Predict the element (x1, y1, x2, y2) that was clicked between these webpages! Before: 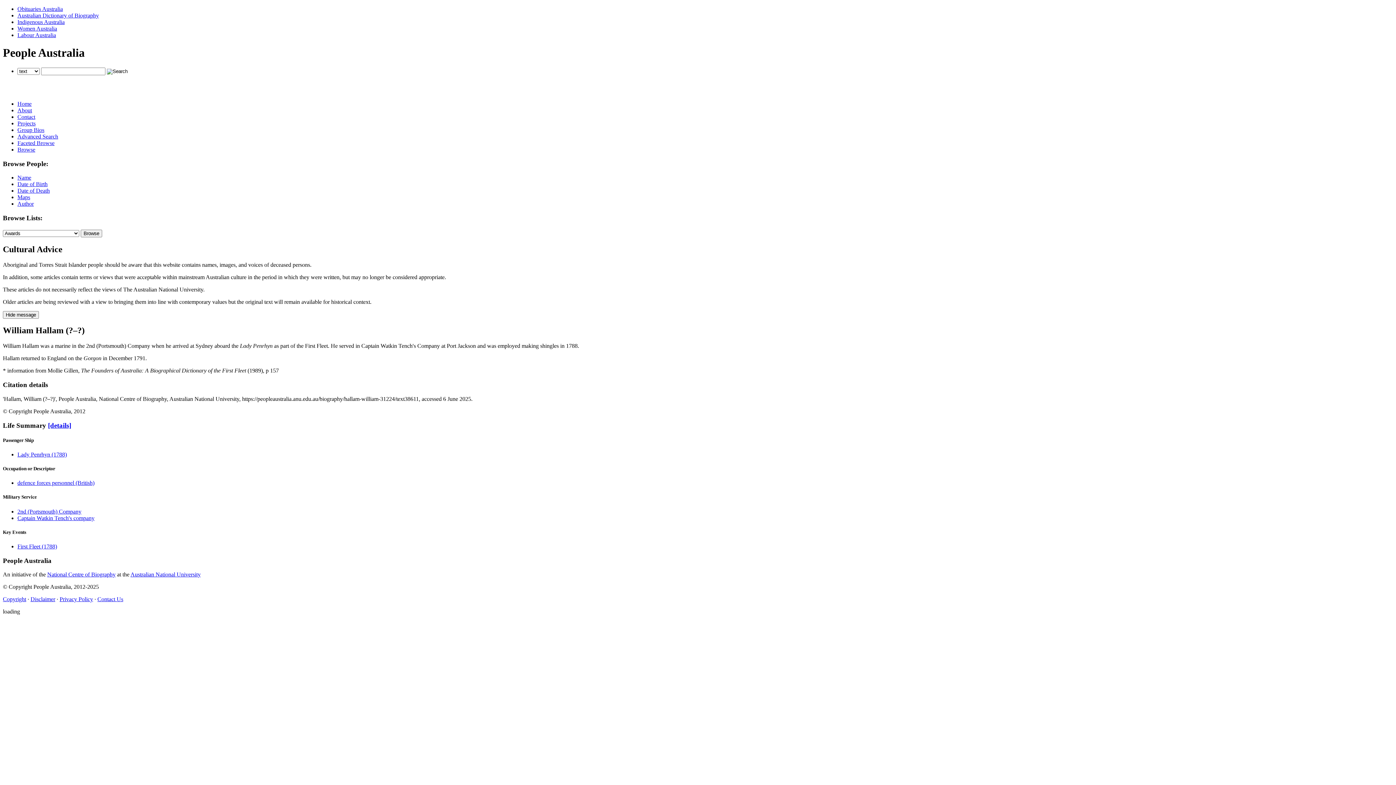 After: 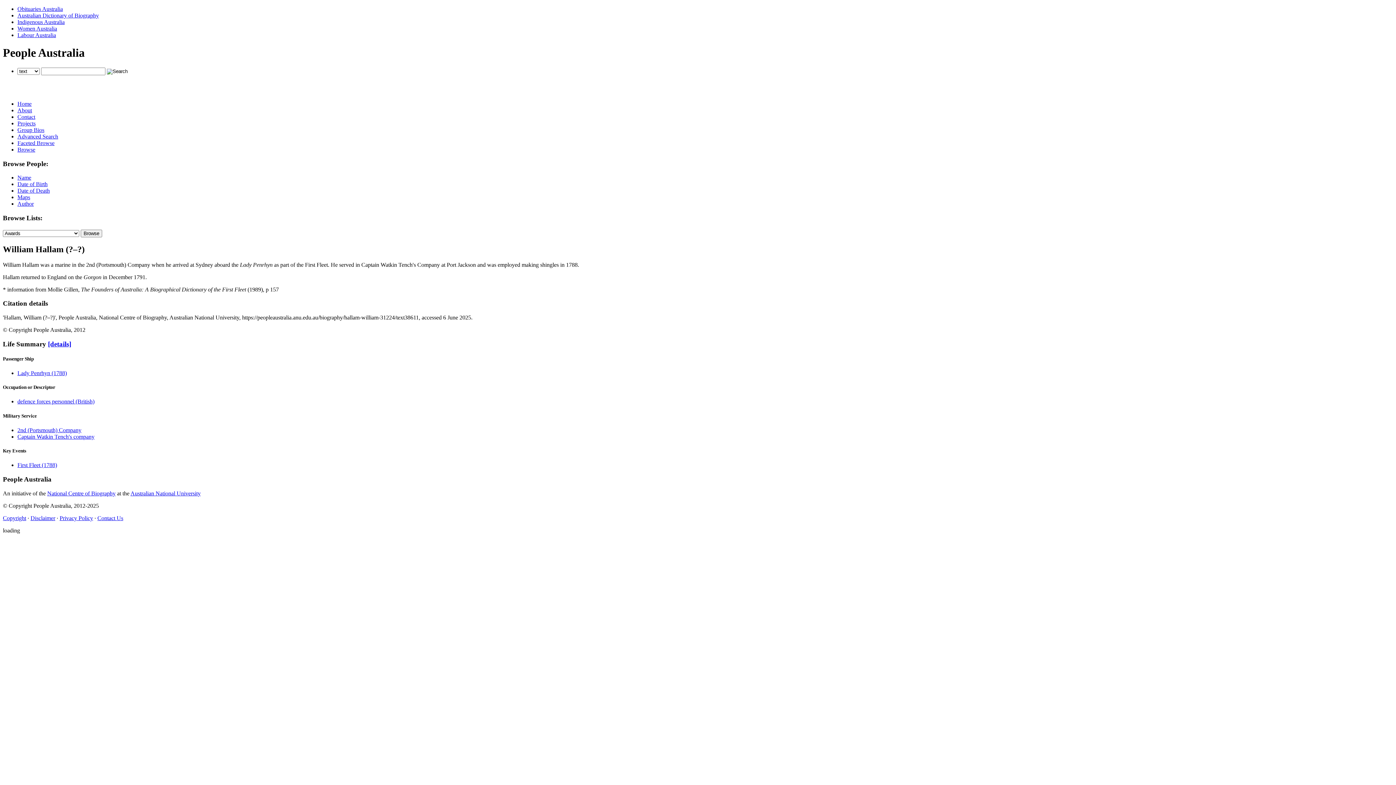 Action: label: Hide message bbox: (2, 311, 38, 318)